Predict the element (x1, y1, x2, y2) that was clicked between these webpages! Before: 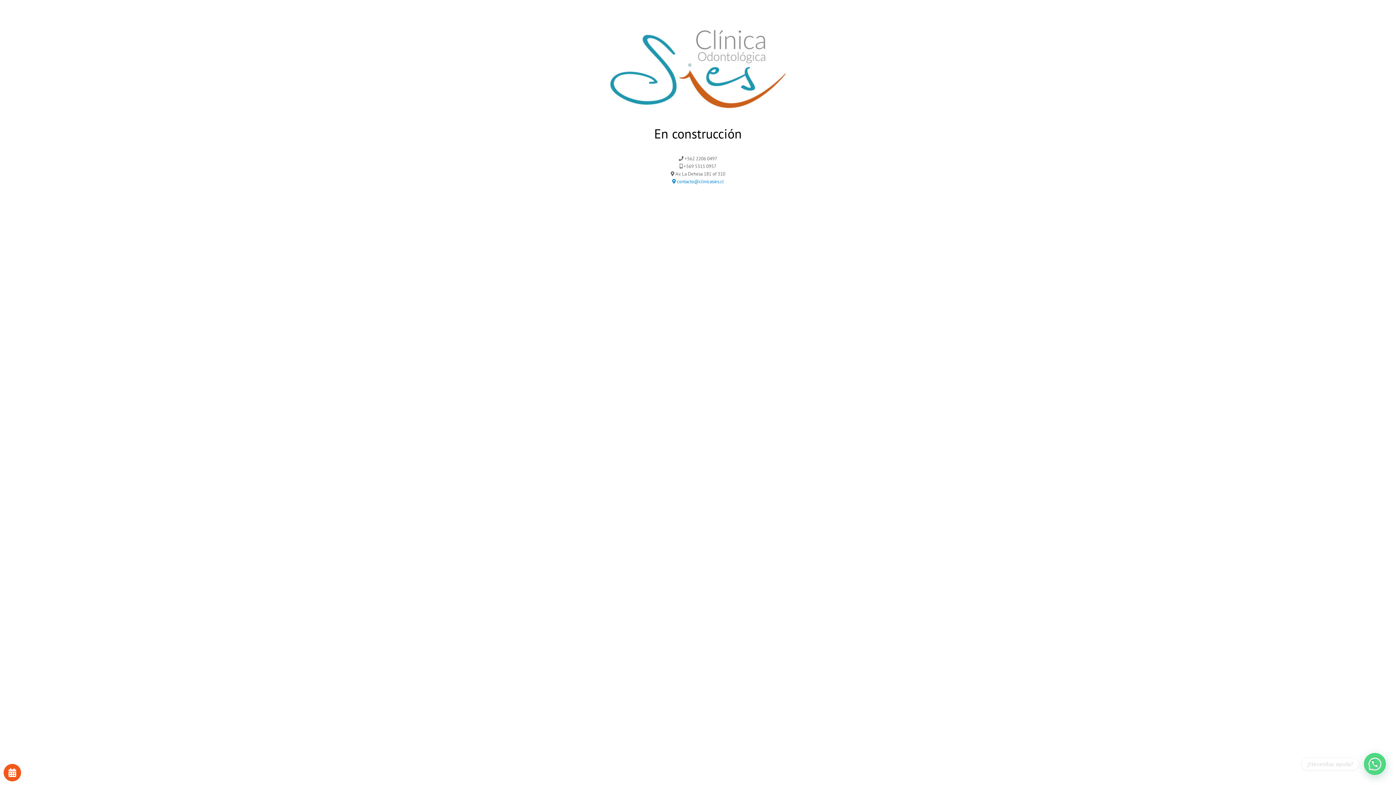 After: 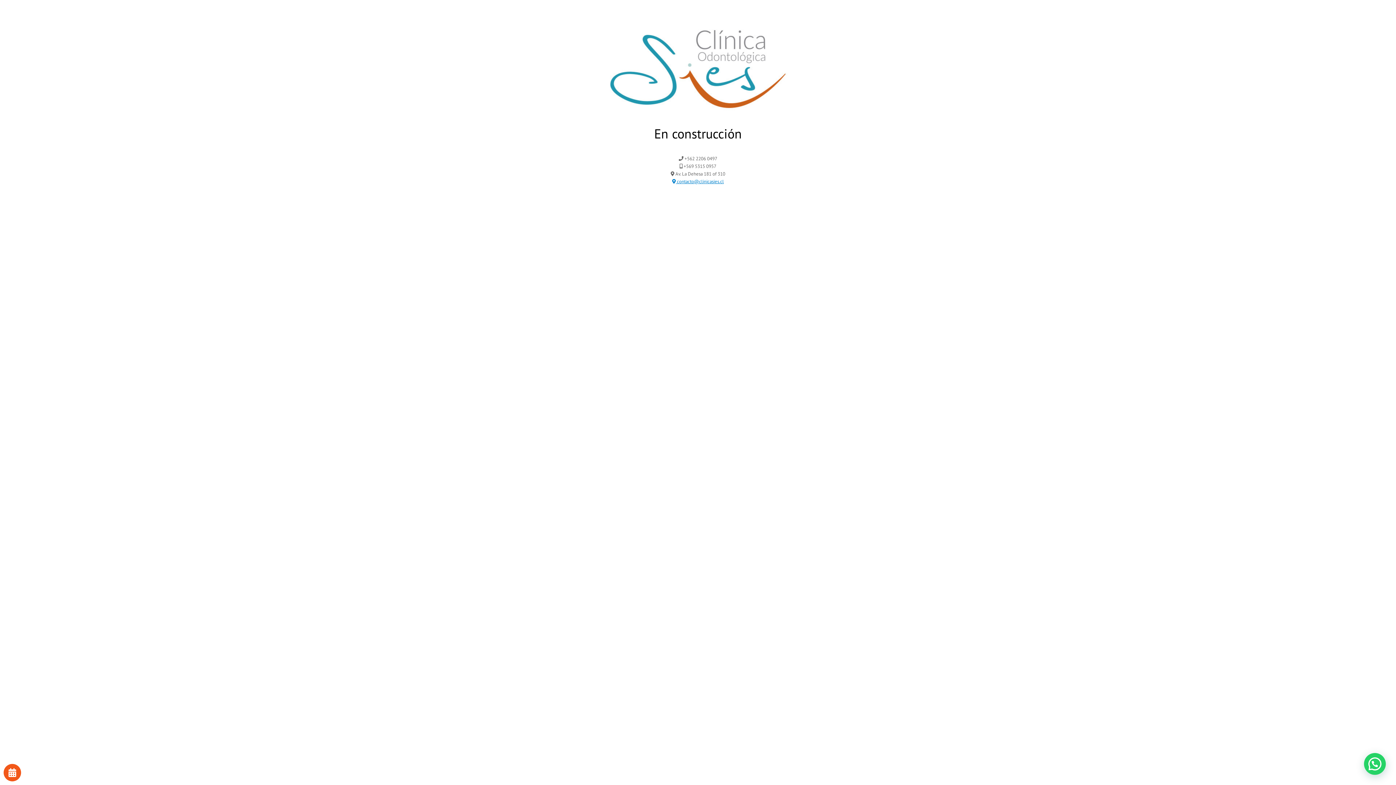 Action: bbox: (672, 178, 724, 184) label:  contacto@clinicasies.cl